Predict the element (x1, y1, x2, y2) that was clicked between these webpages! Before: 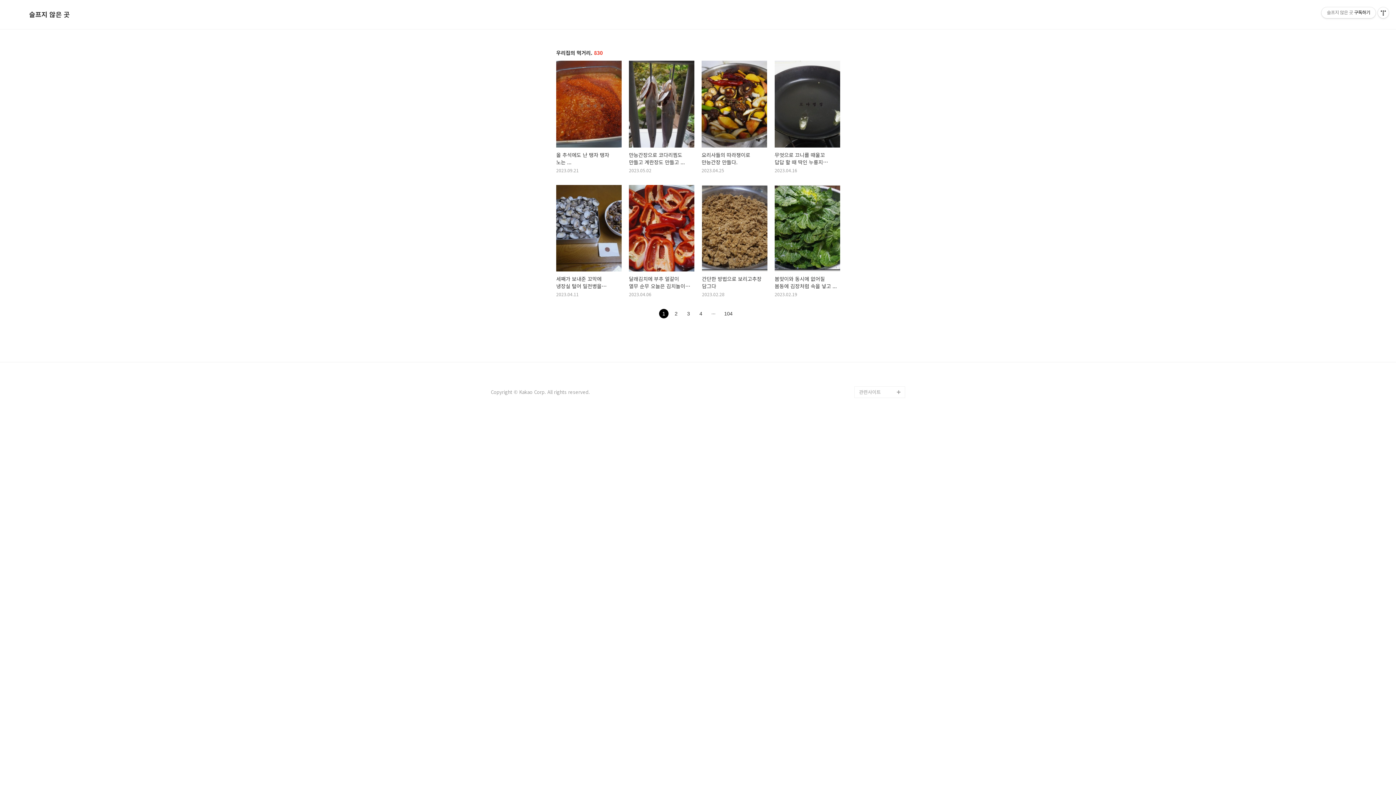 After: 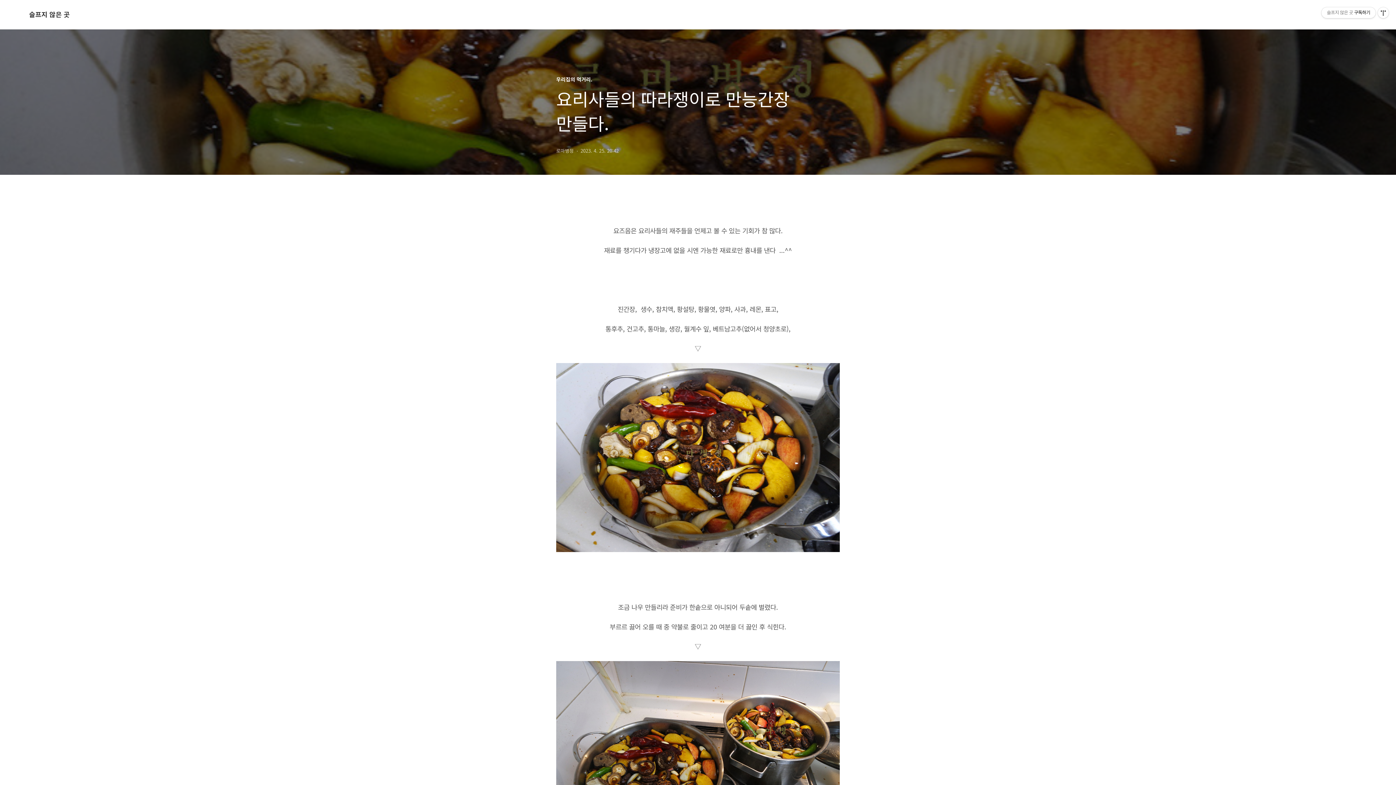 Action: bbox: (701, 60, 767, 147)